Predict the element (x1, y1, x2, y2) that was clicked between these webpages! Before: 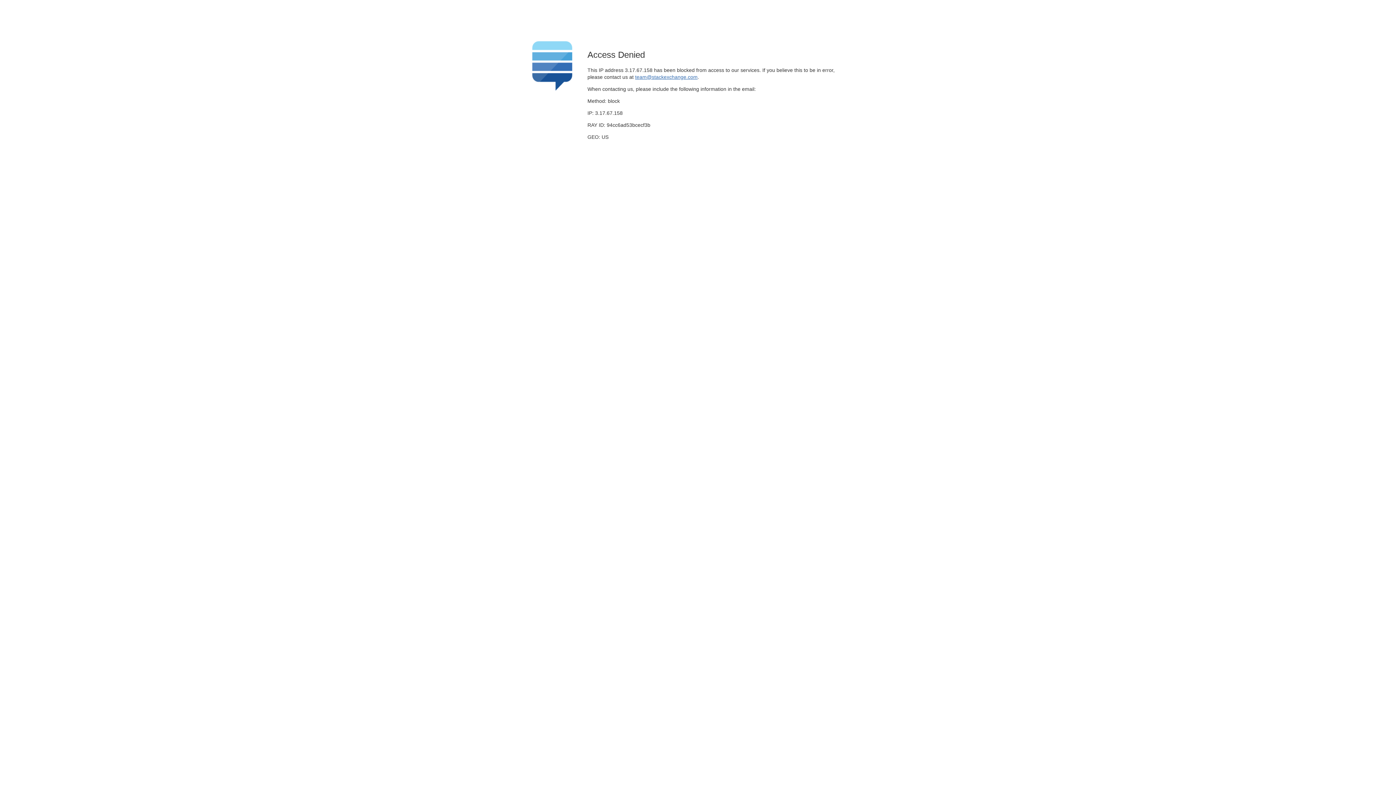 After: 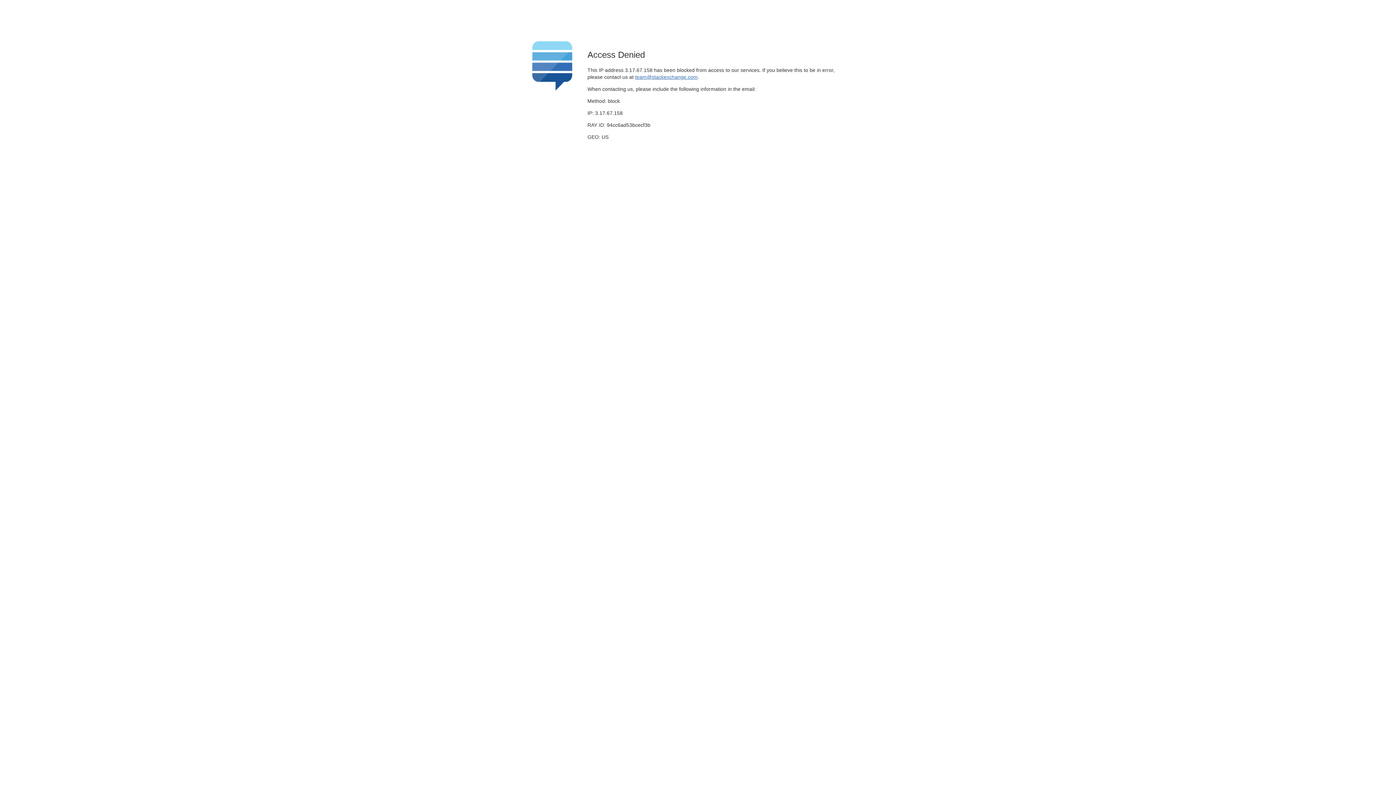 Action: label: team@stackexchange.com bbox: (635, 74, 697, 79)